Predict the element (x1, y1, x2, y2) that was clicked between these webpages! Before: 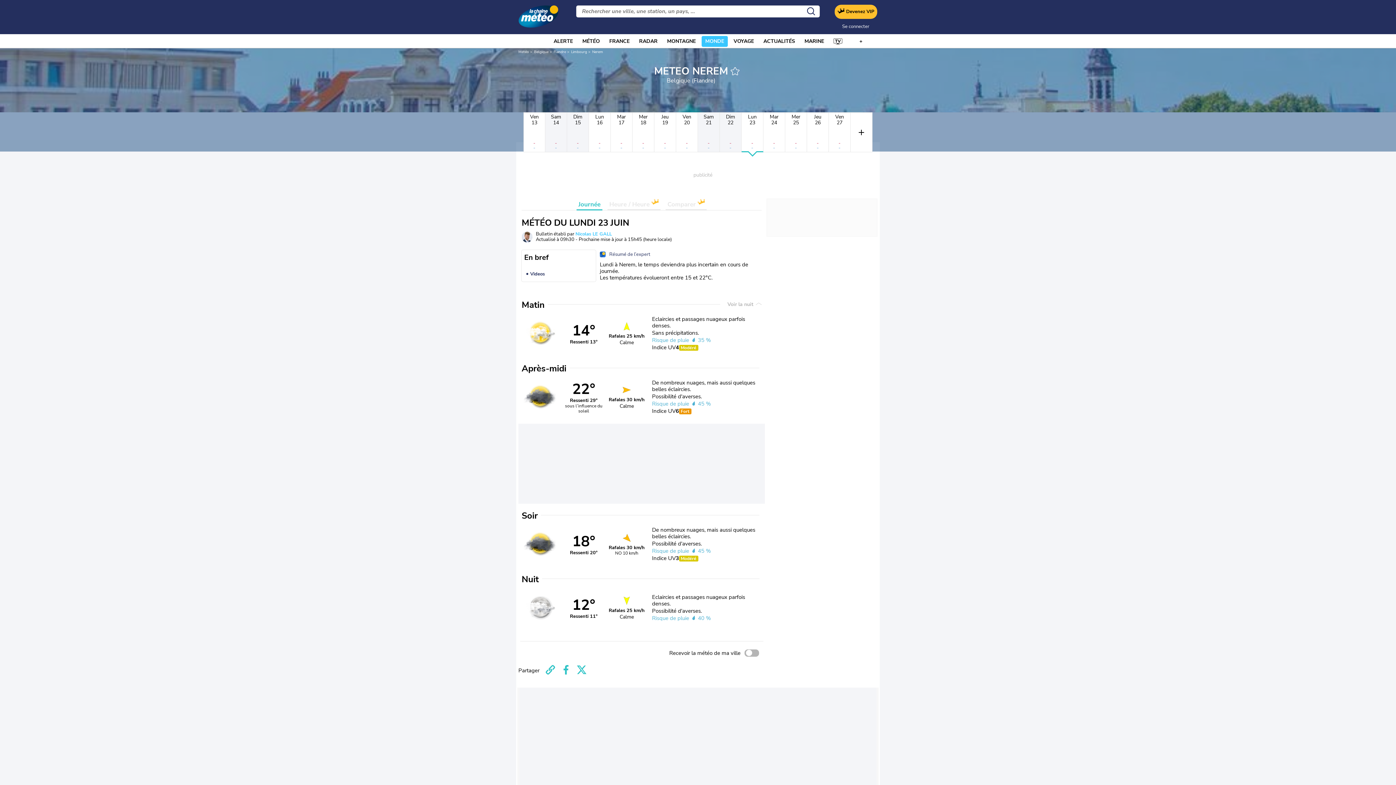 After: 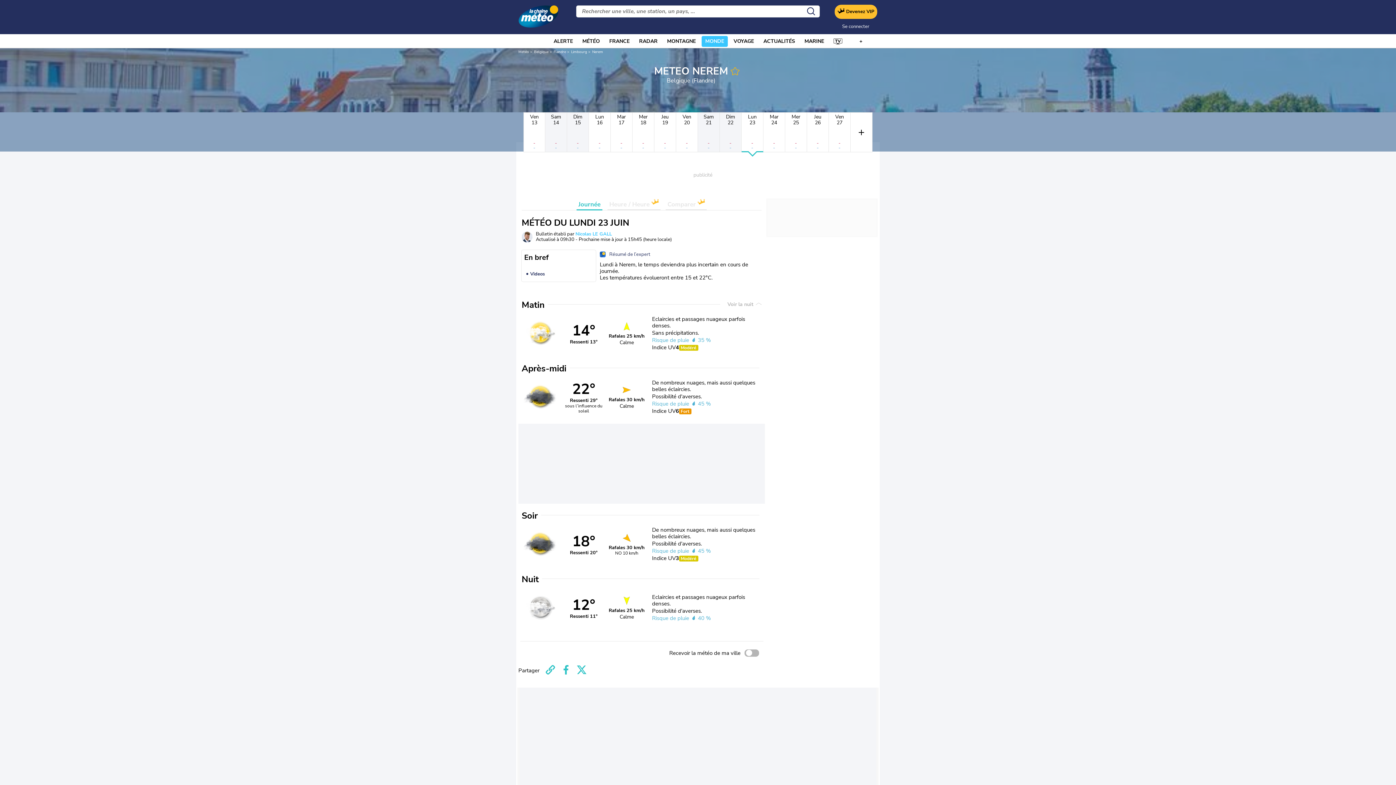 Action: bbox: (728, 66, 742, 76) label: favoris